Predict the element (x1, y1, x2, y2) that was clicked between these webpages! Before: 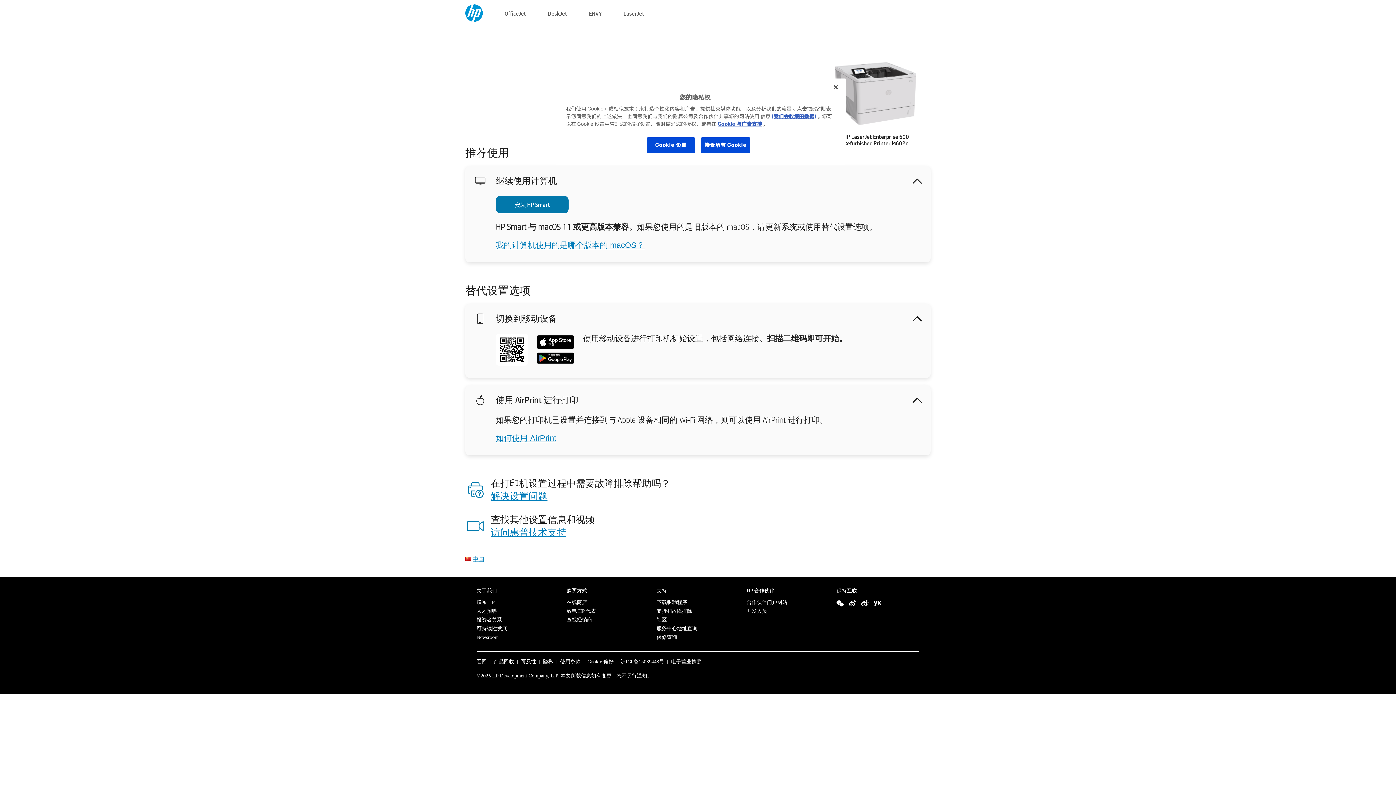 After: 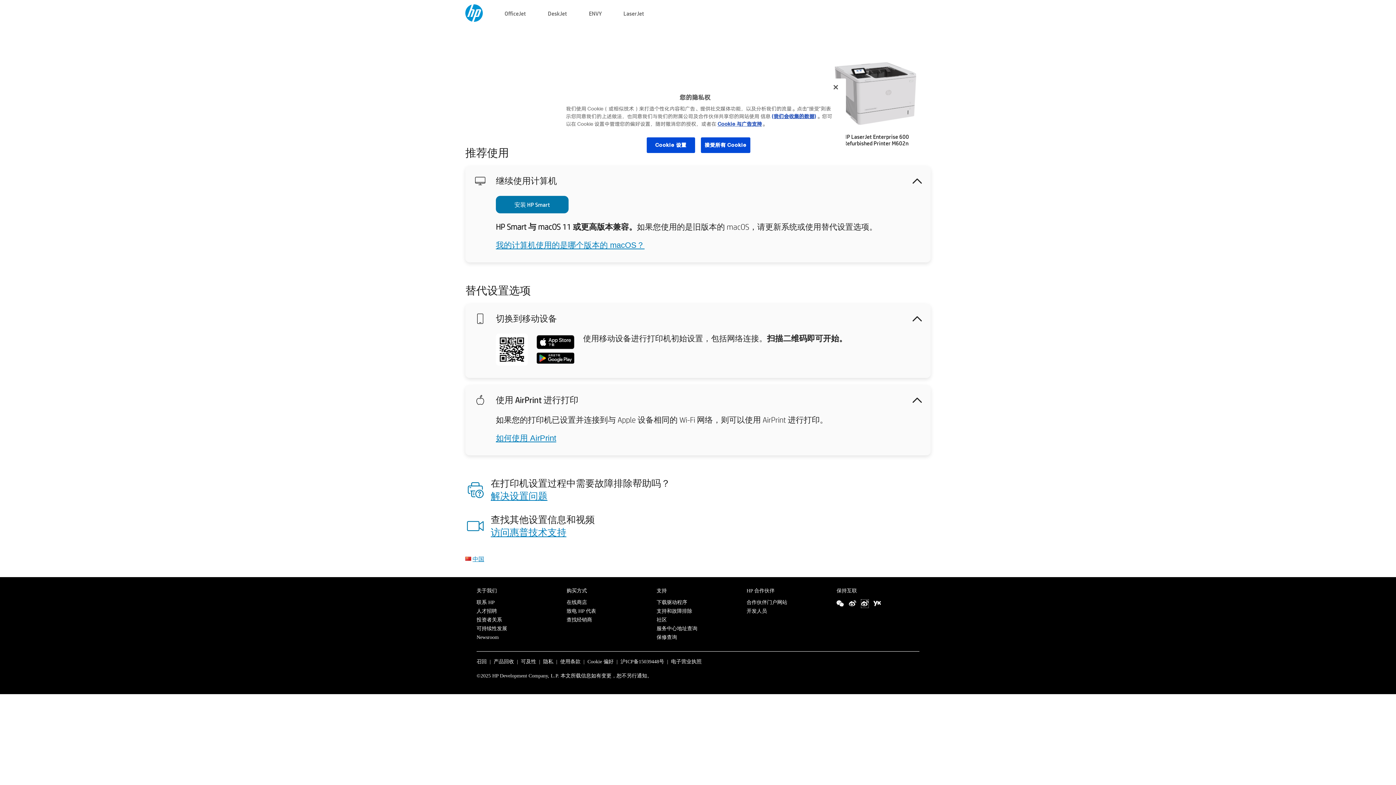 Action: bbox: (861, 599, 868, 607)